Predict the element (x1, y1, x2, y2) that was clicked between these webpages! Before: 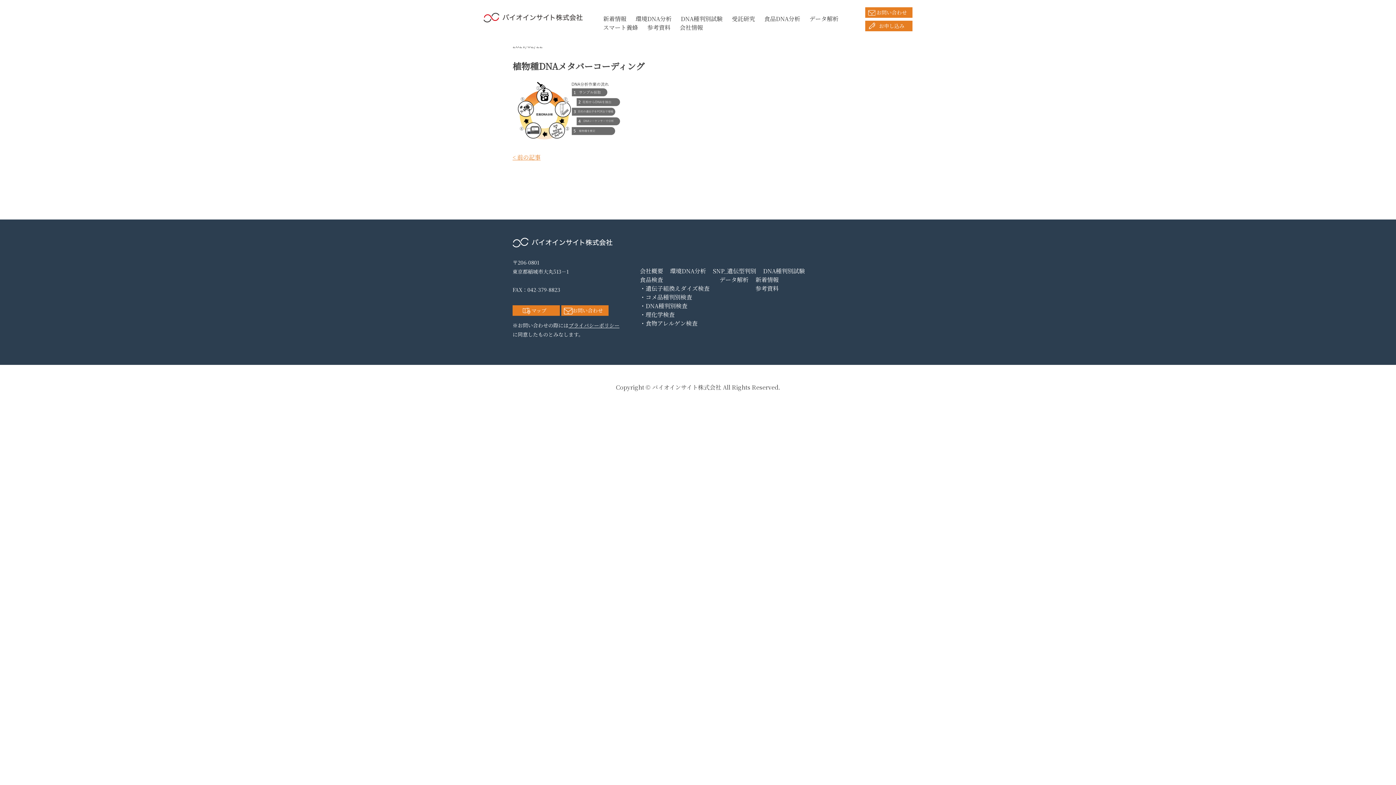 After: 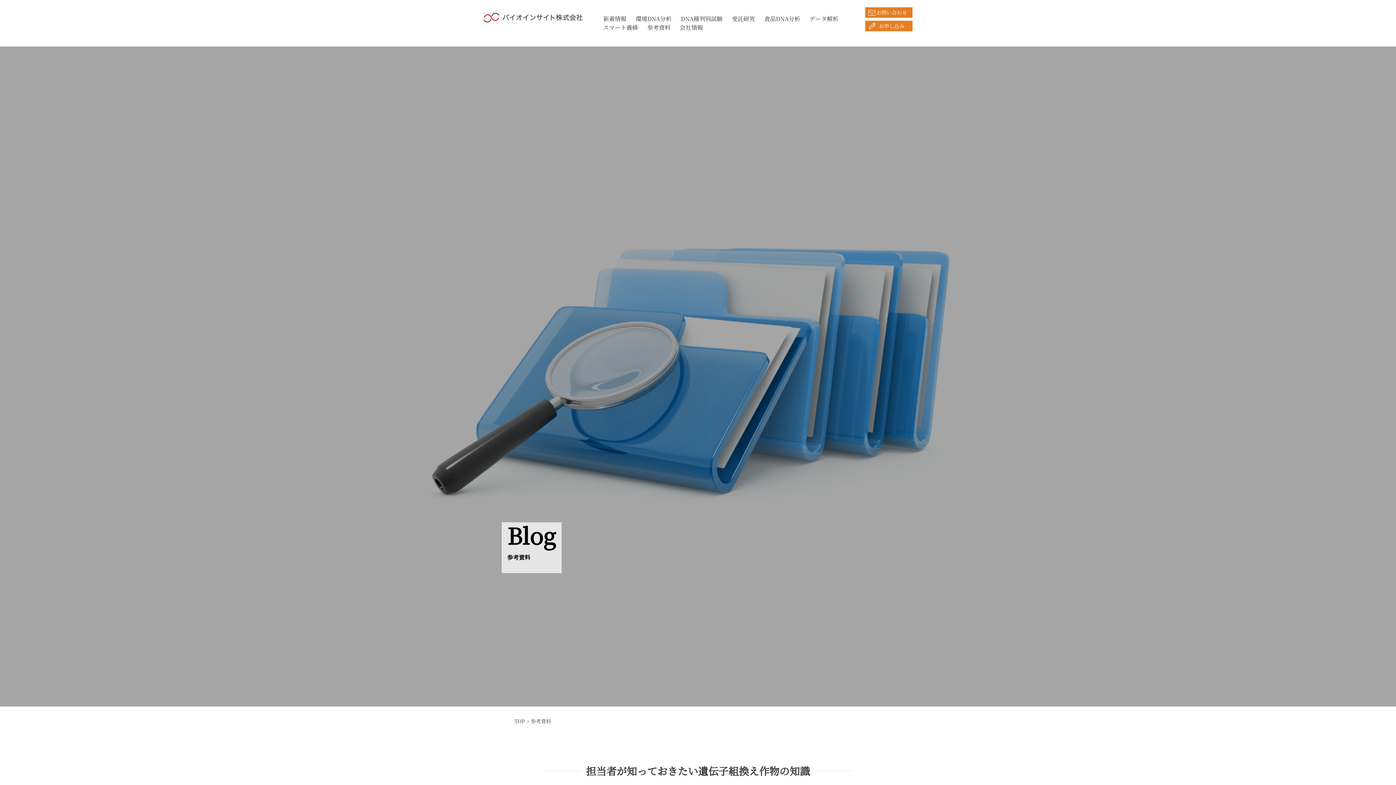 Action: bbox: (755, 284, 778, 292) label: 参考資料